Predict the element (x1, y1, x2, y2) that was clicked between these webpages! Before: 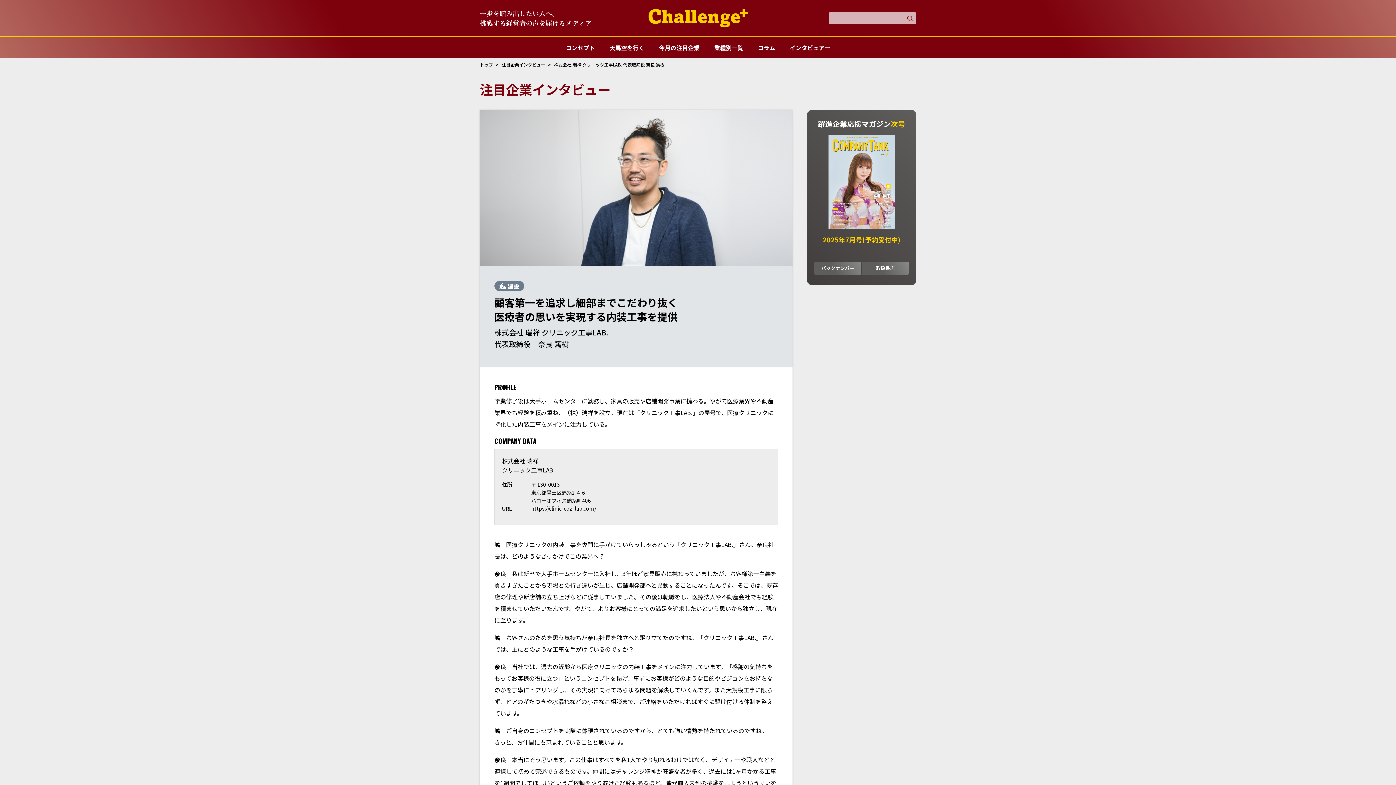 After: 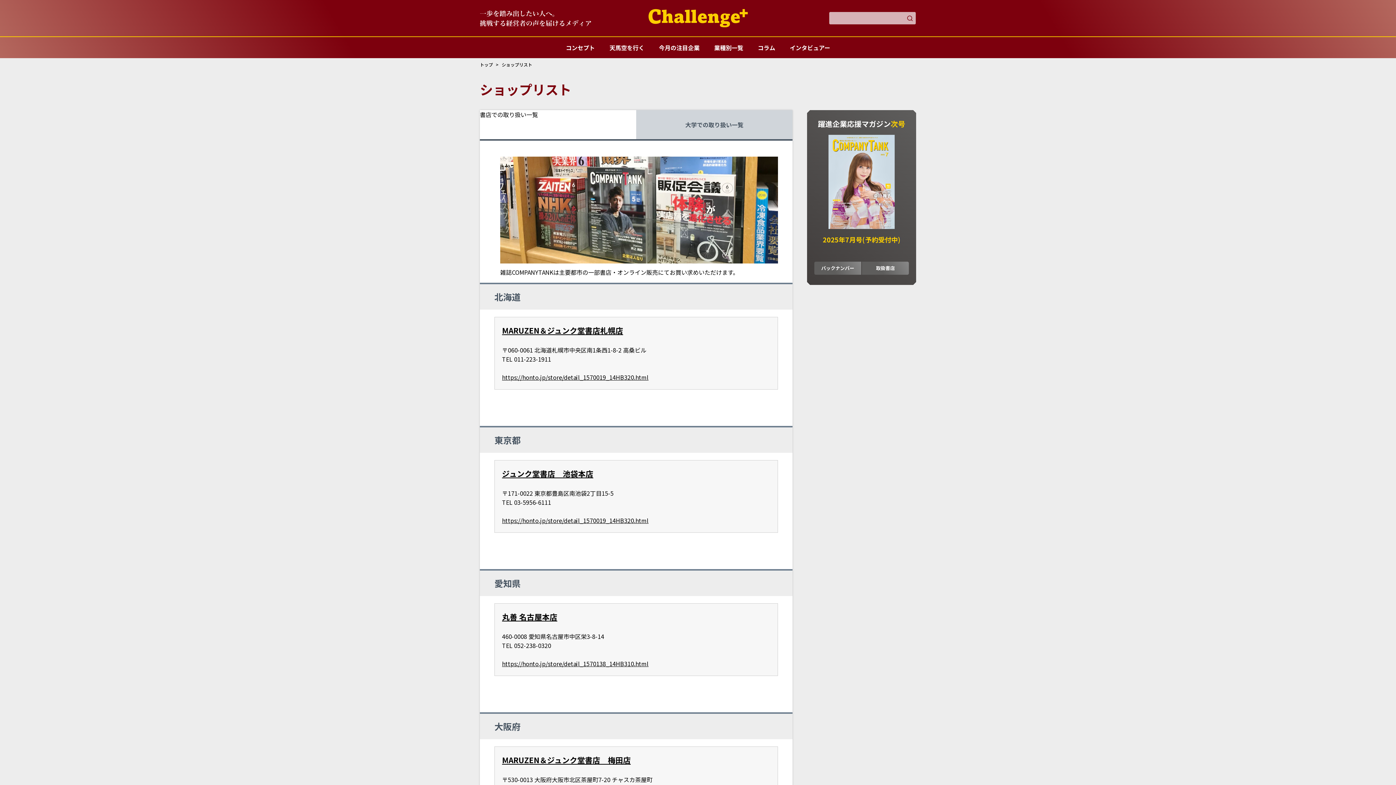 Action: label: 取扱書店 bbox: (862, 261, 909, 274)